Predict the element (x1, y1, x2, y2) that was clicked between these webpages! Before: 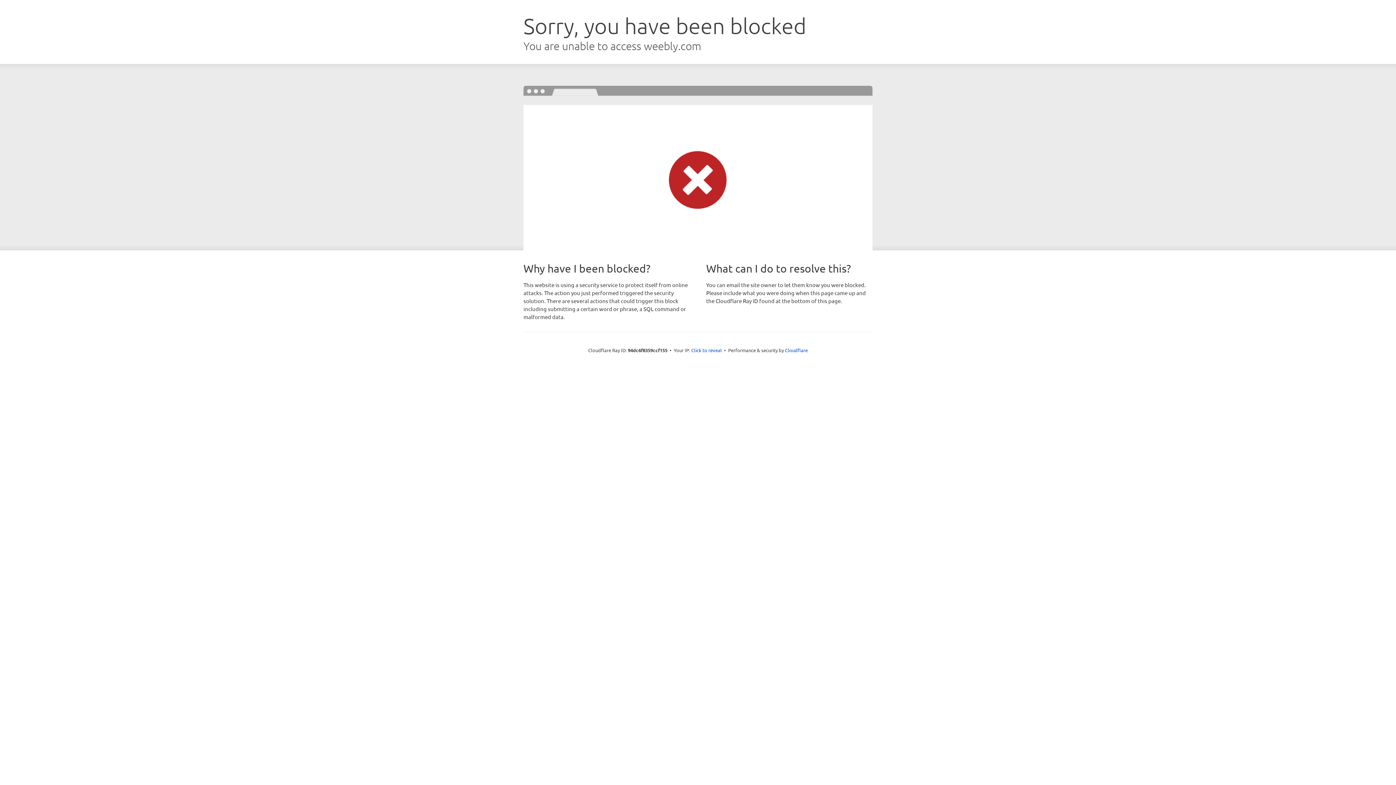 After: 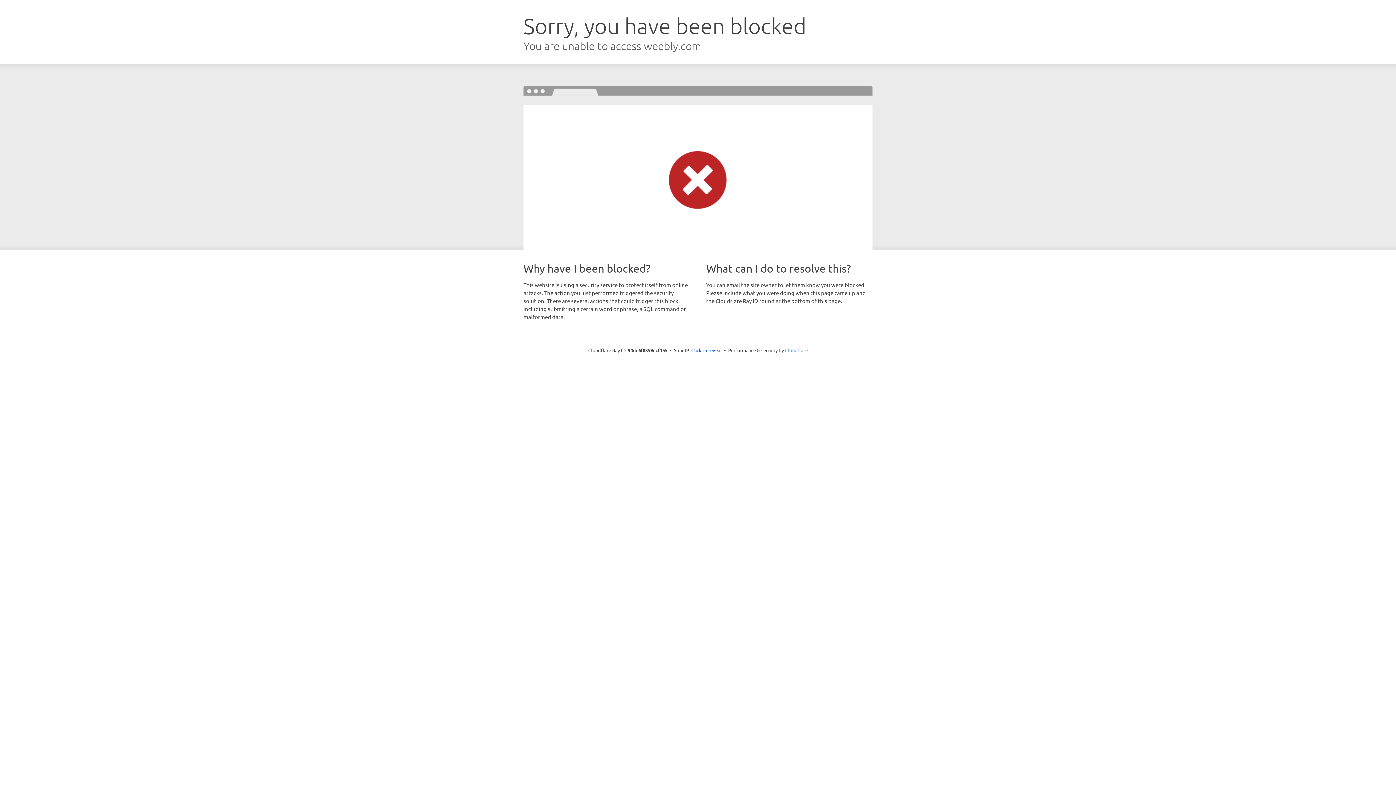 Action: label: Cloudflare bbox: (785, 347, 808, 353)